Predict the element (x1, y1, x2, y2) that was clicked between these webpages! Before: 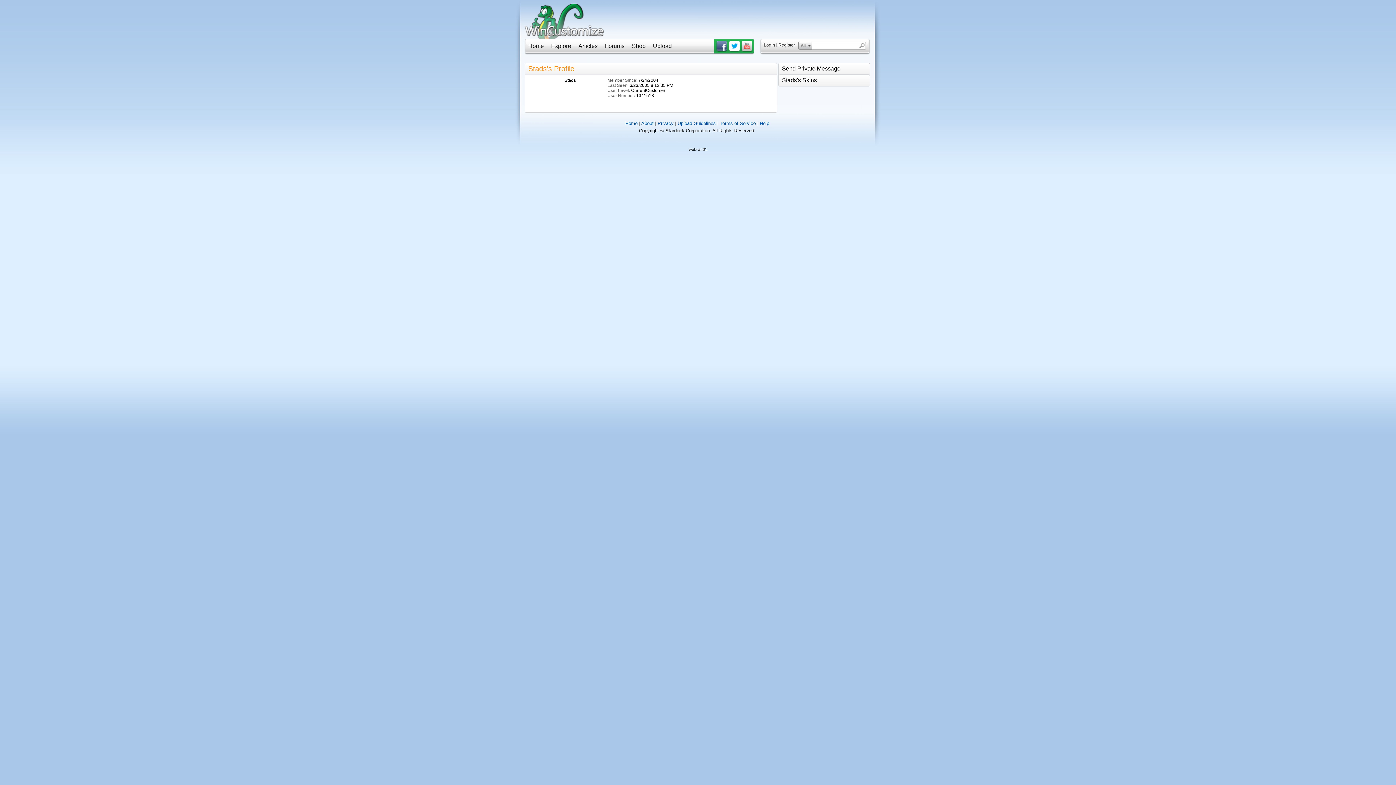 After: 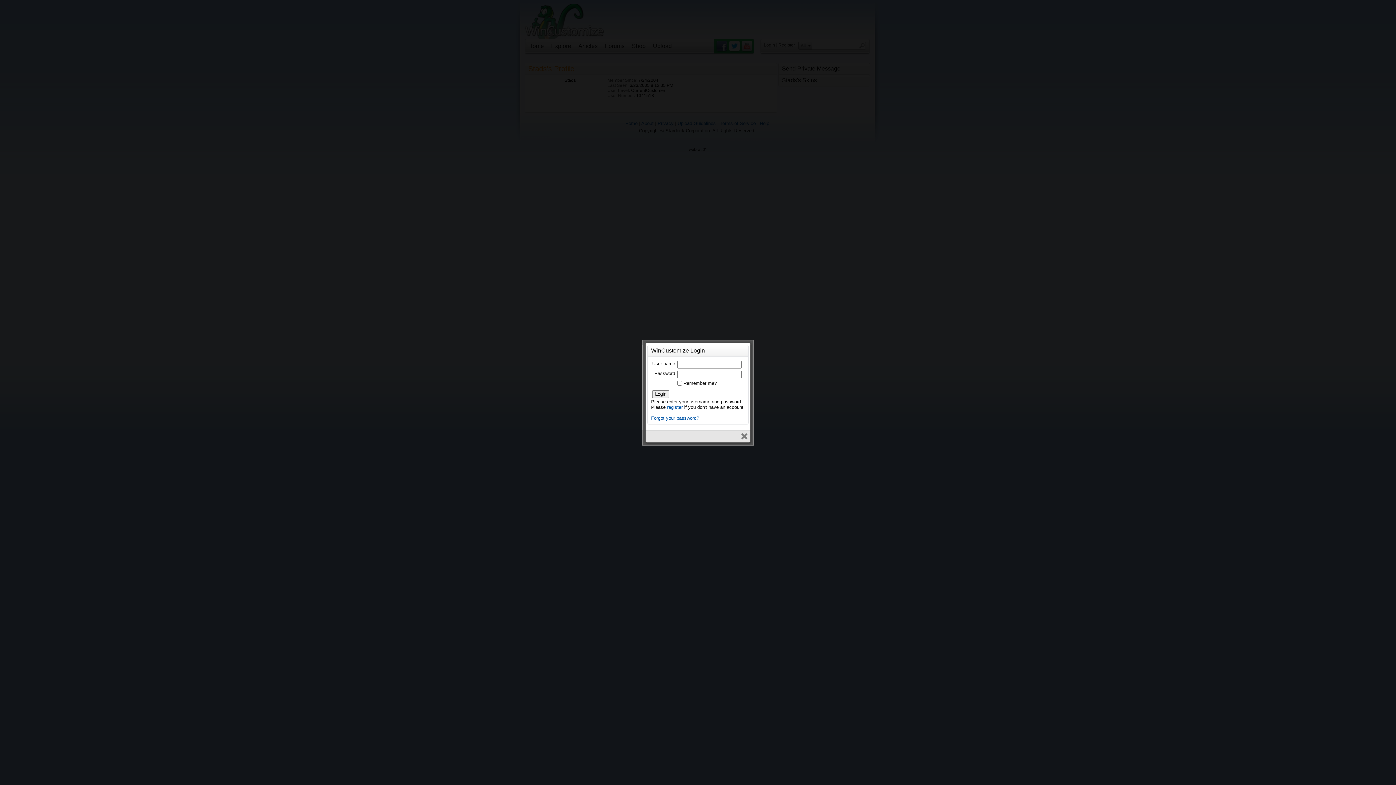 Action: bbox: (764, 42, 775, 47) label: Login